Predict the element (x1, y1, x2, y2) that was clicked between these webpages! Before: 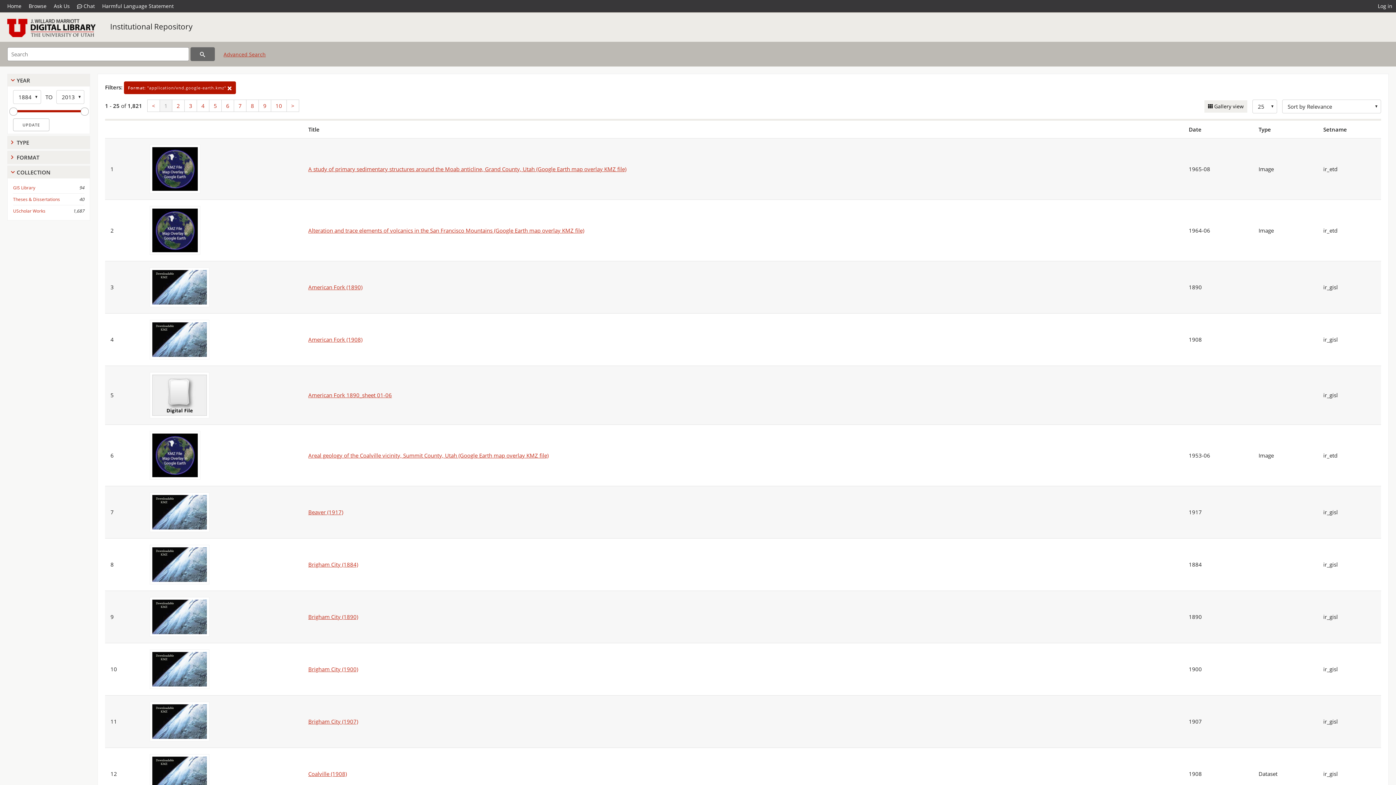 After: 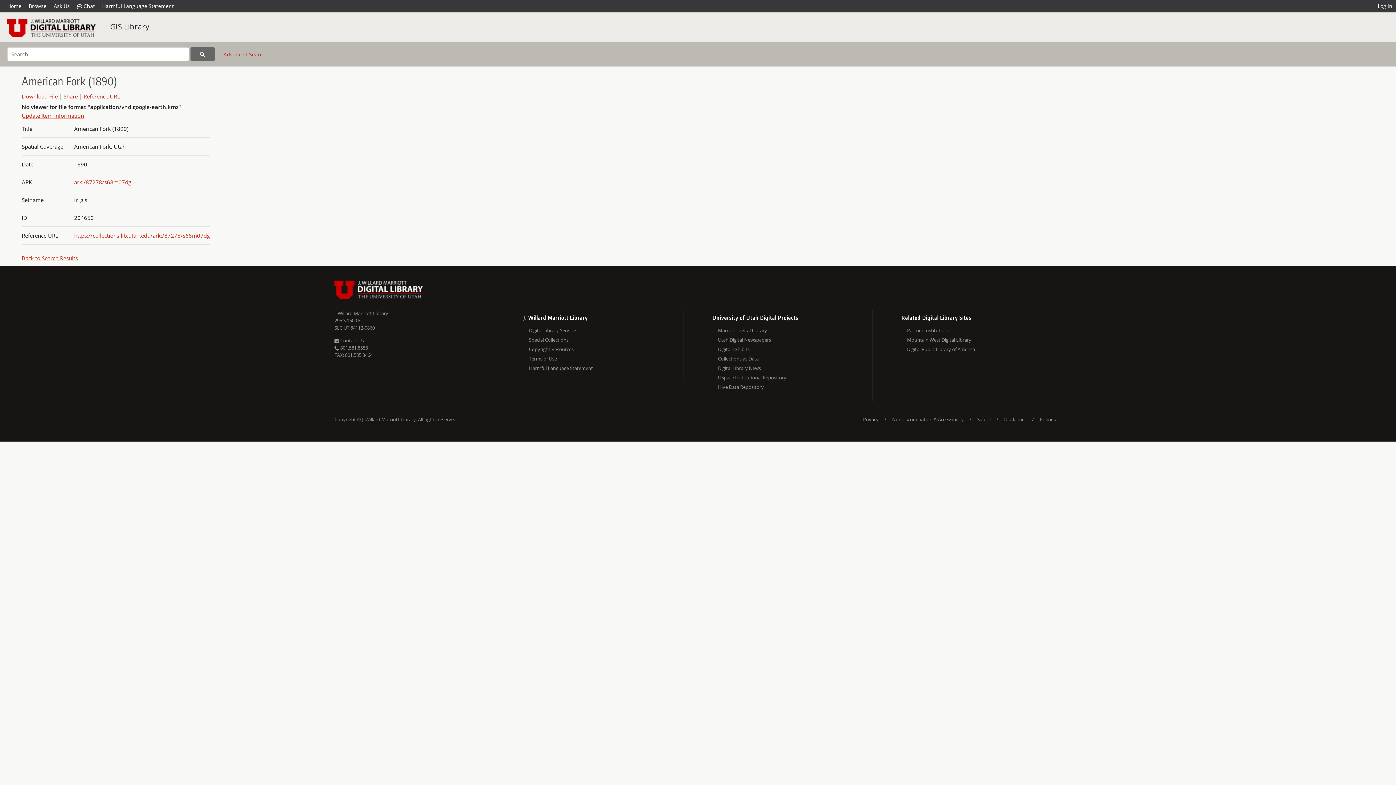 Action: bbox: (148, 283, 211, 290)